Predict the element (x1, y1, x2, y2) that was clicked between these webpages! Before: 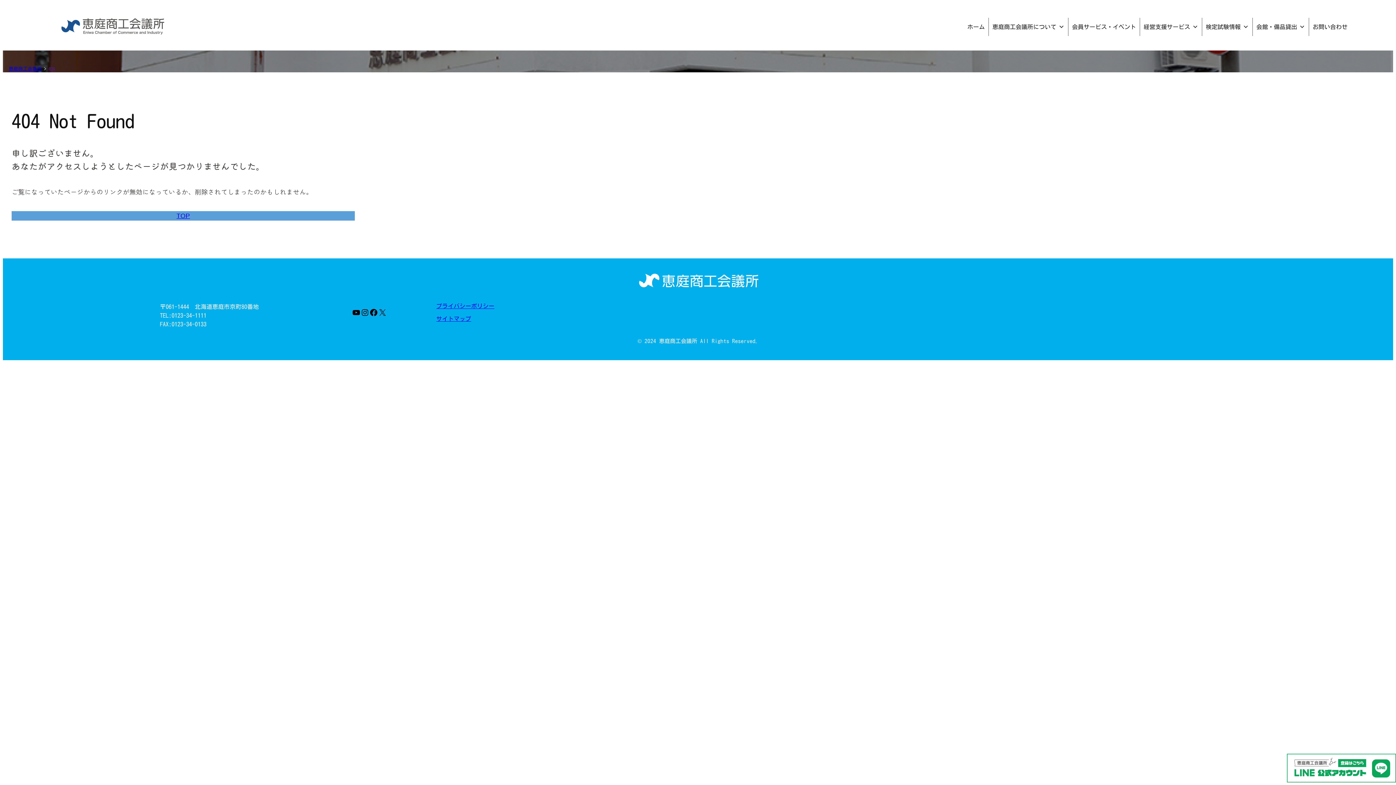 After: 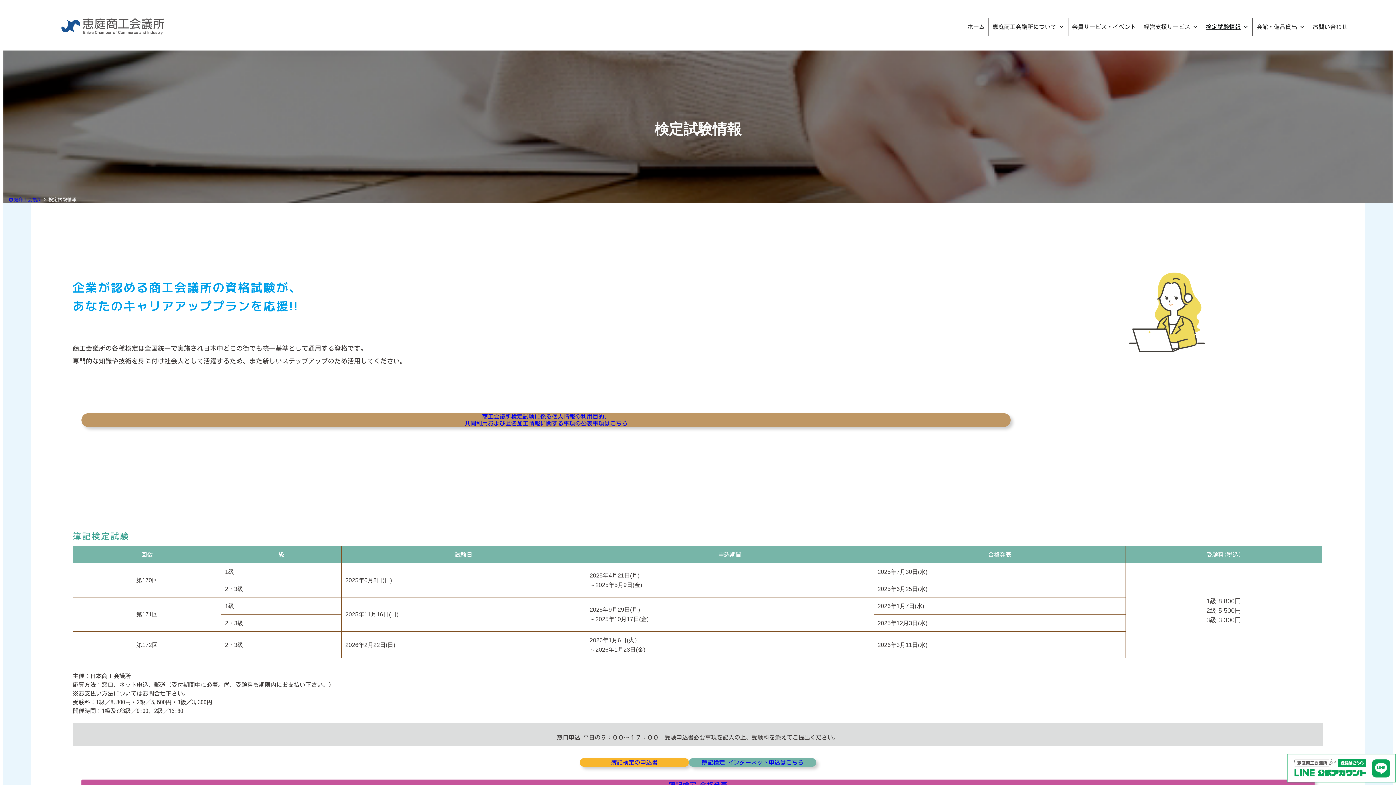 Action: label: 検定試験情報 bbox: (1202, 17, 1252, 35)